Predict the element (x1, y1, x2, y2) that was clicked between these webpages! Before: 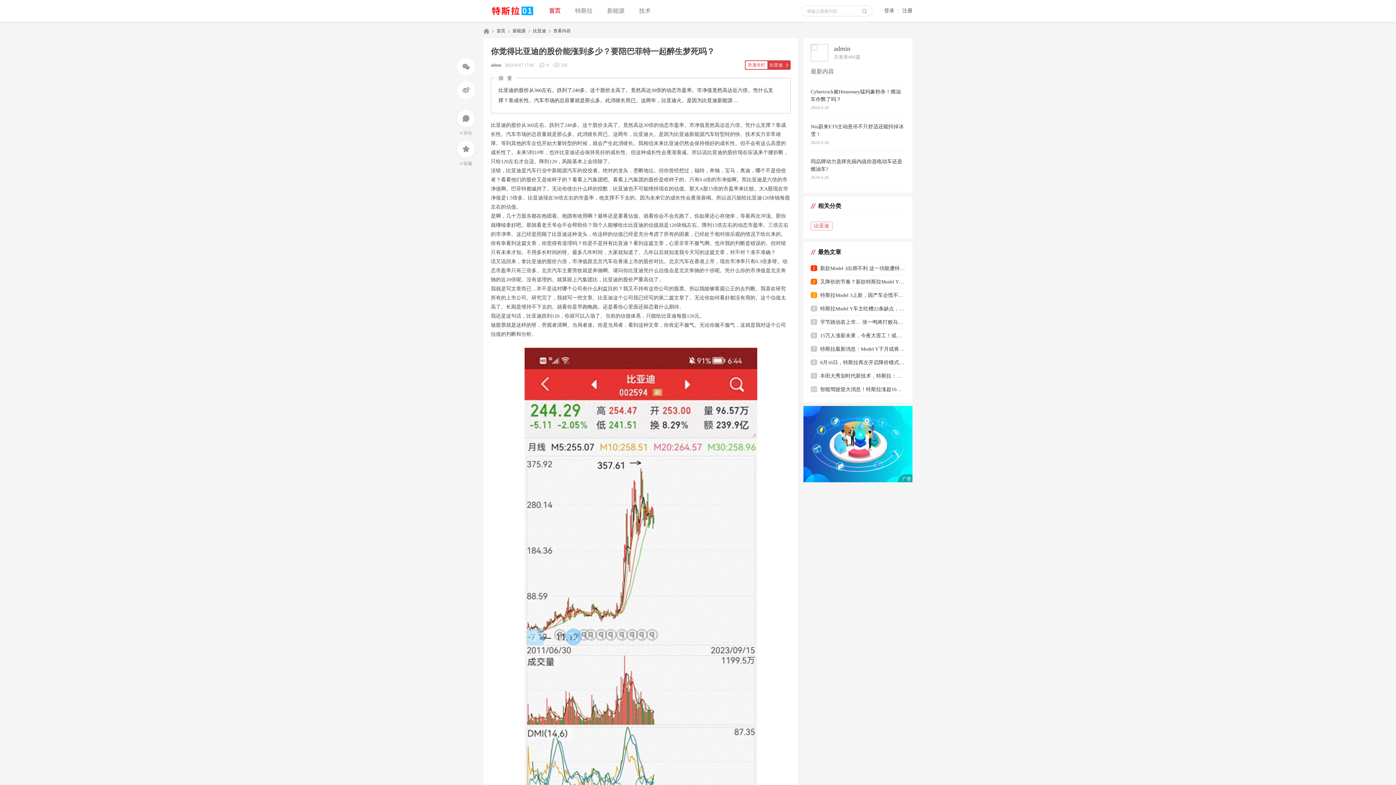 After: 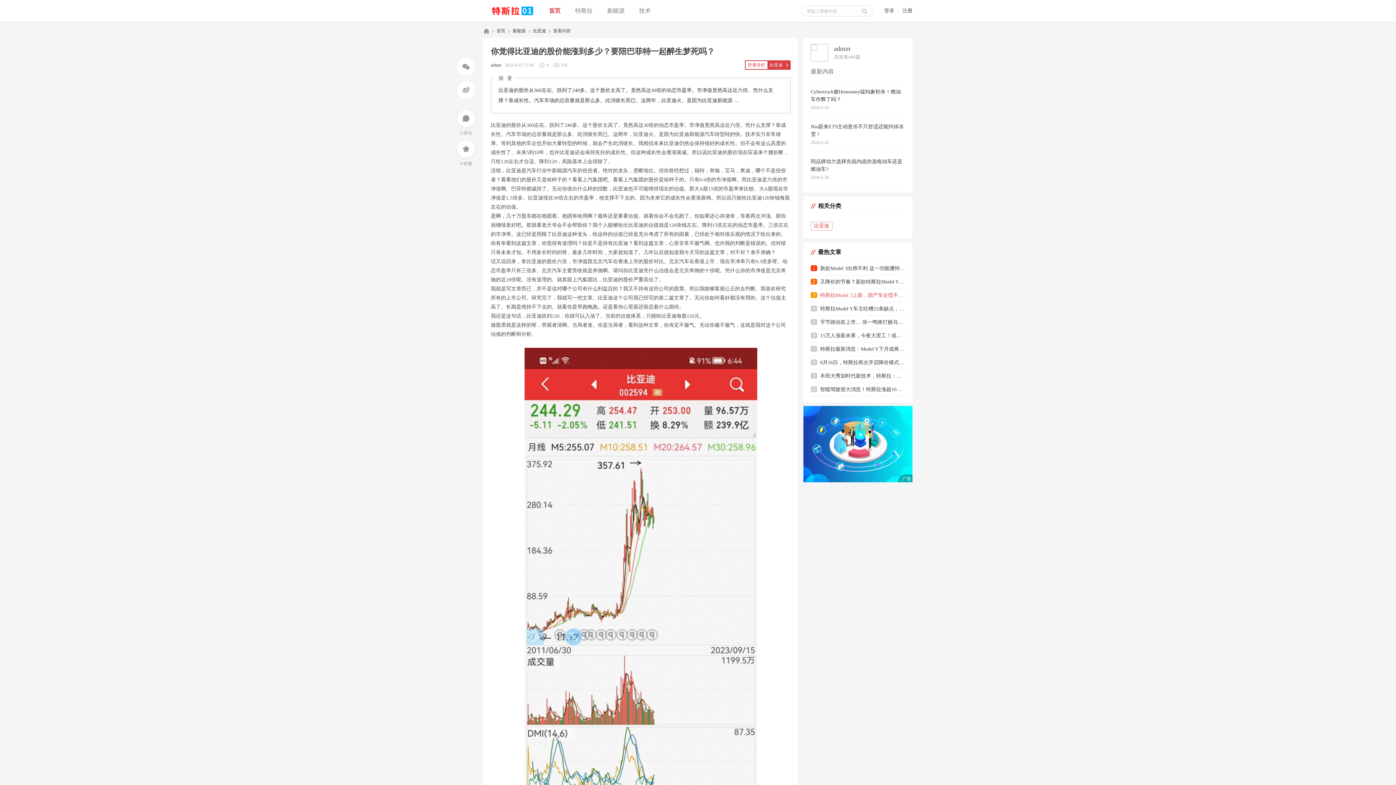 Action: bbox: (820, 291, 905, 300) label: 特斯拉Model 3上新，国产车企慌不慌？